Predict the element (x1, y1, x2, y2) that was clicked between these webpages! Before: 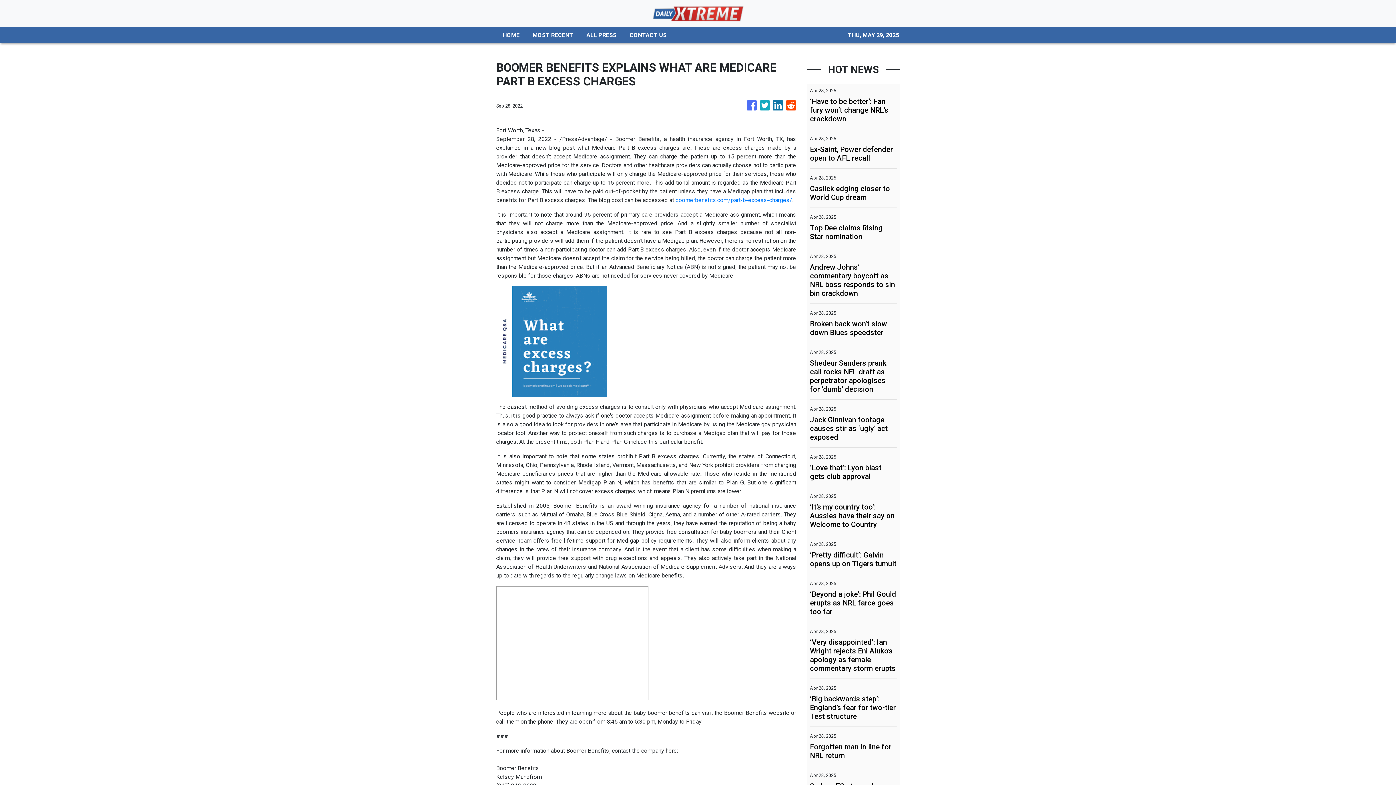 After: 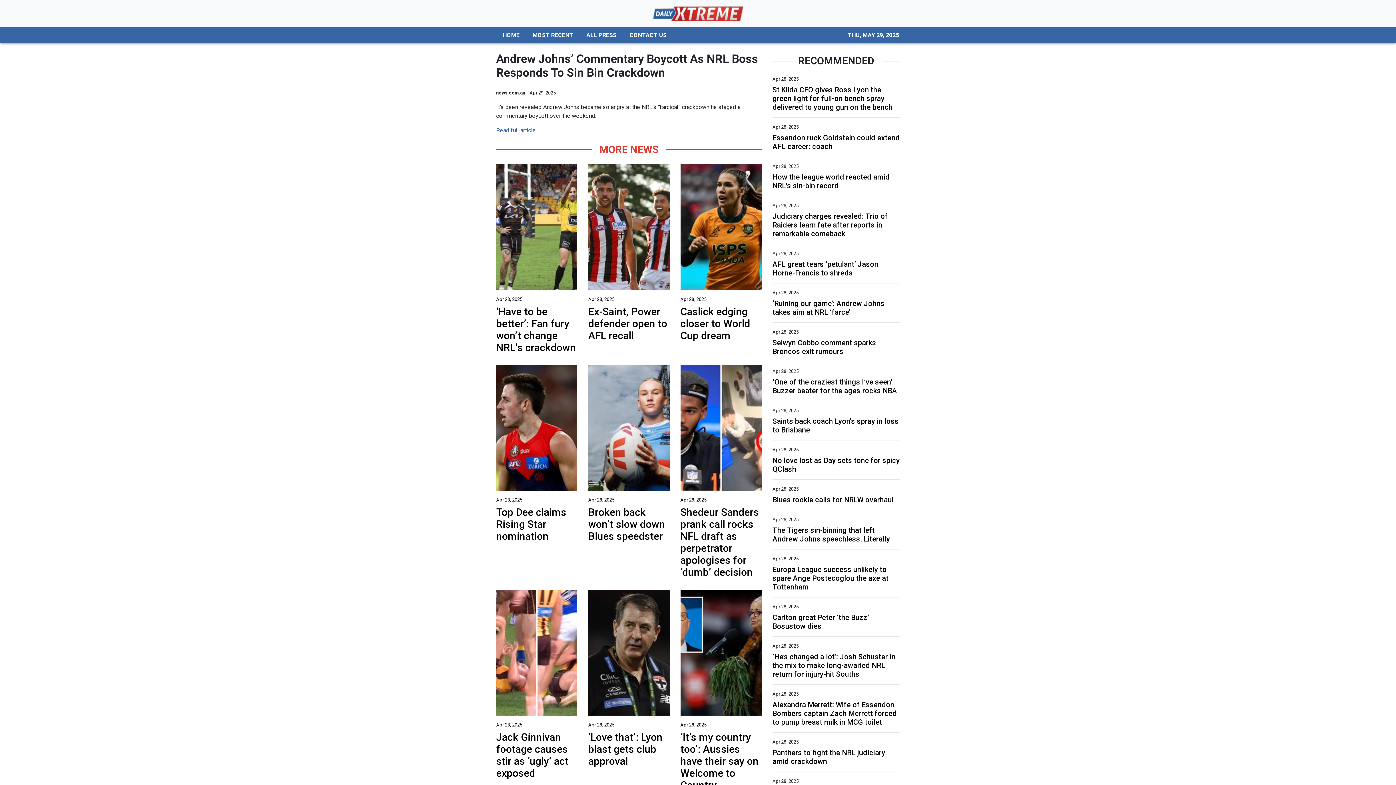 Action: label: Andrew Johns’ commentary boycott as NRL boss responds to sin bin crackdown bbox: (810, 262, 897, 297)